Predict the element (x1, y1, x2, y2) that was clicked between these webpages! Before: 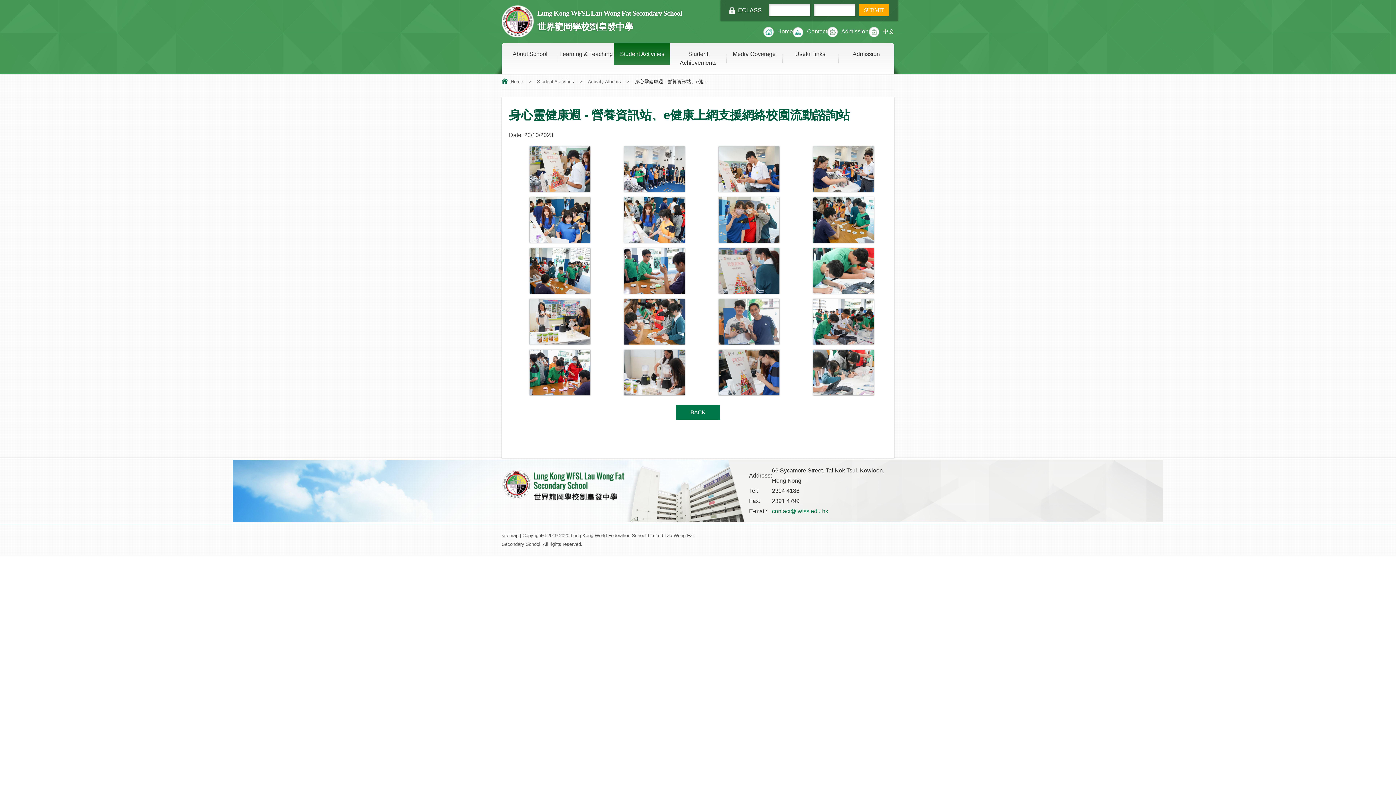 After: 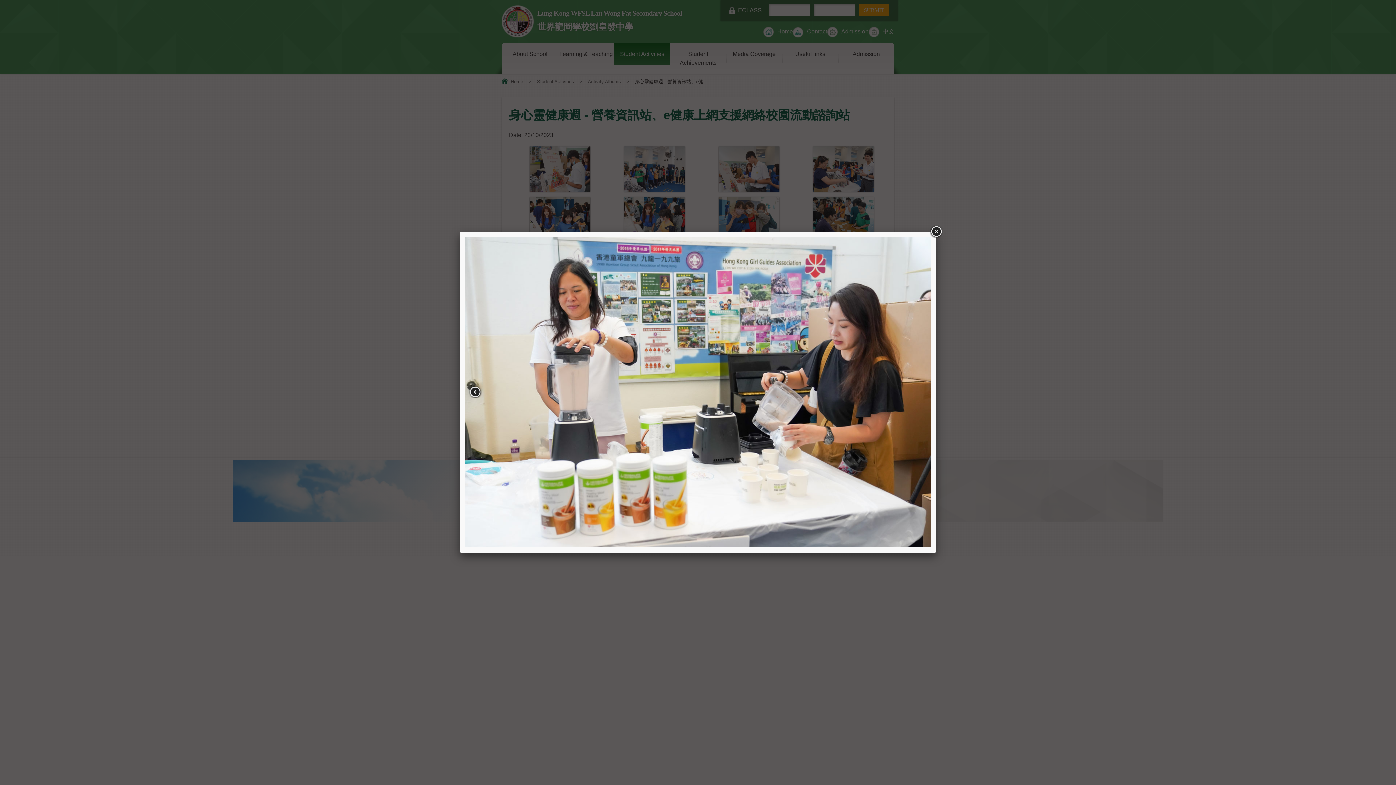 Action: bbox: (516, 299, 603, 344)